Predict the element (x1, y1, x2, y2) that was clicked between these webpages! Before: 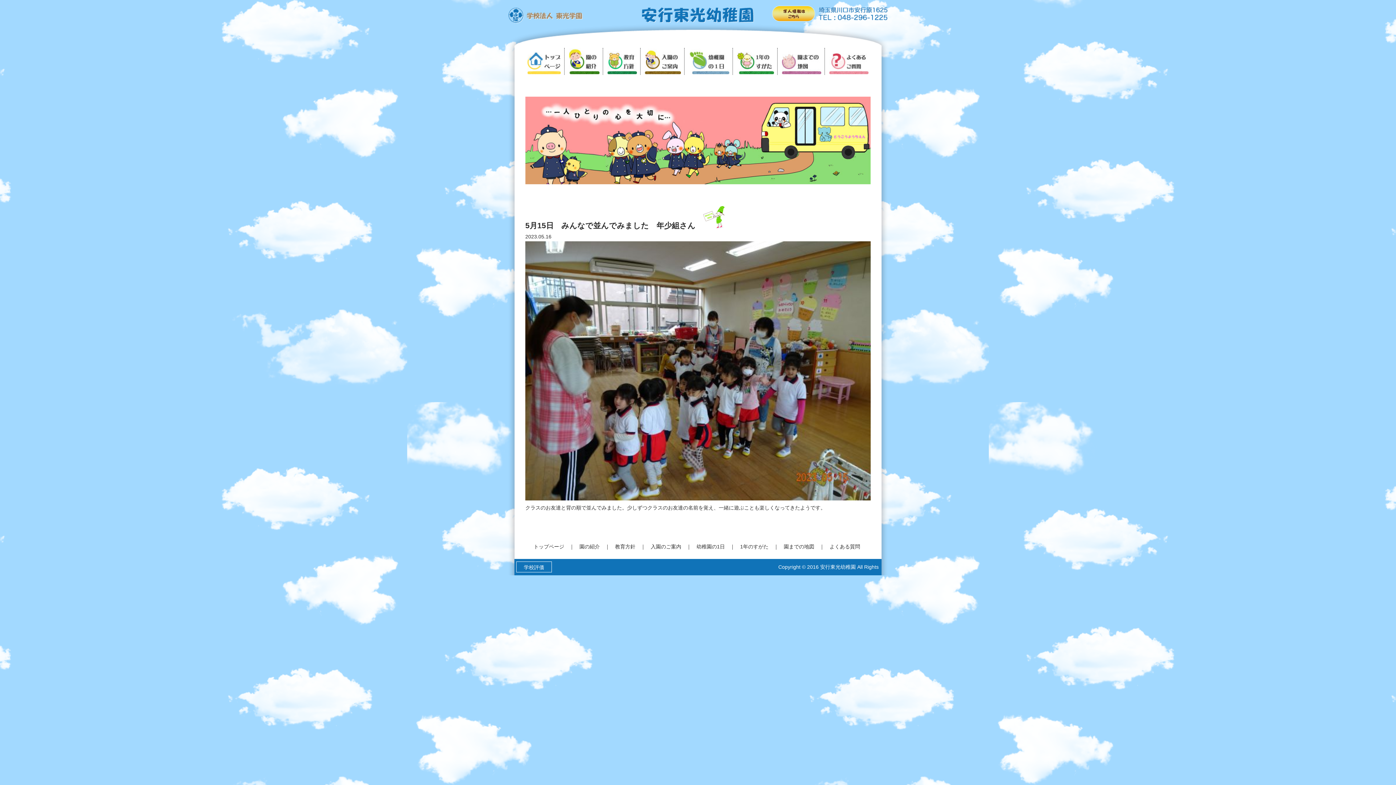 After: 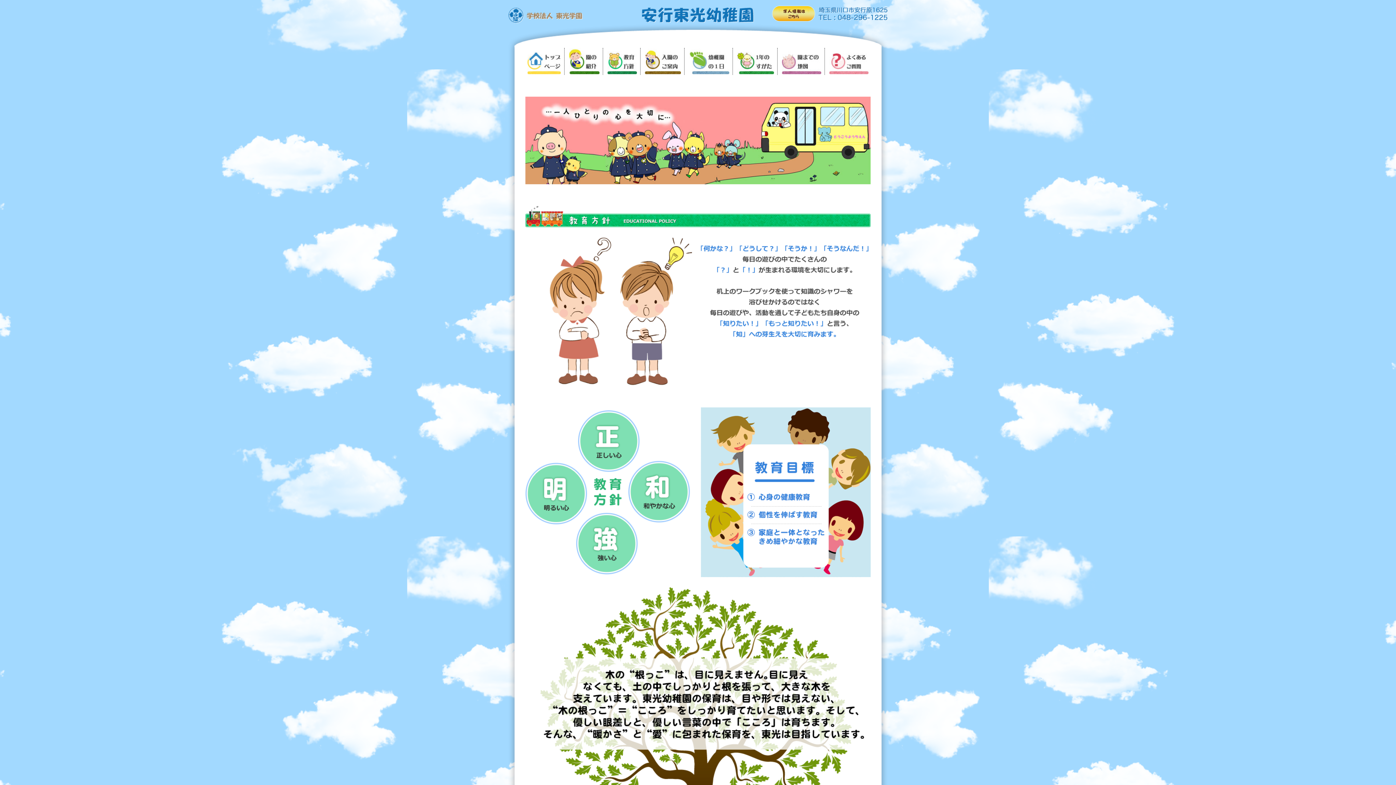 Action: label: 教育方針 bbox: (615, 542, 635, 551)